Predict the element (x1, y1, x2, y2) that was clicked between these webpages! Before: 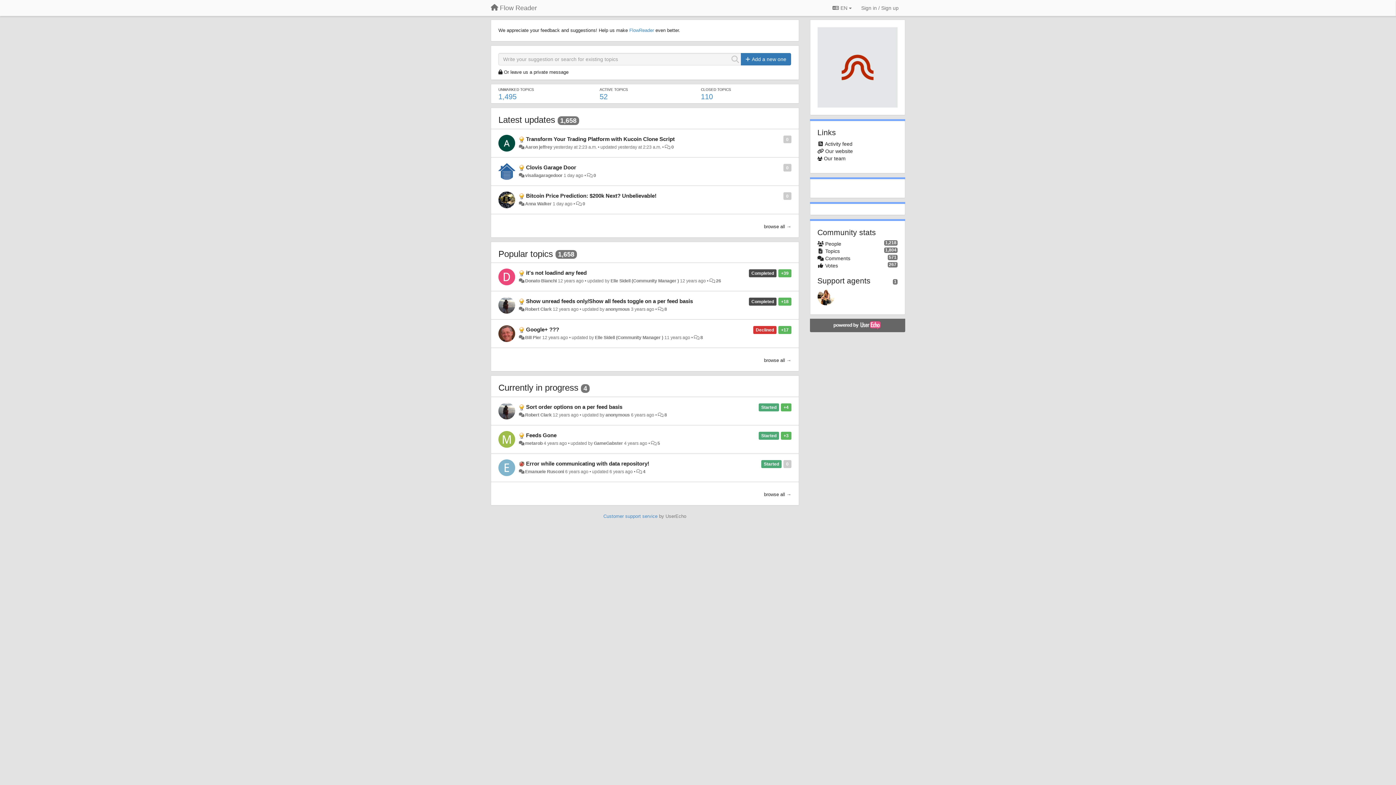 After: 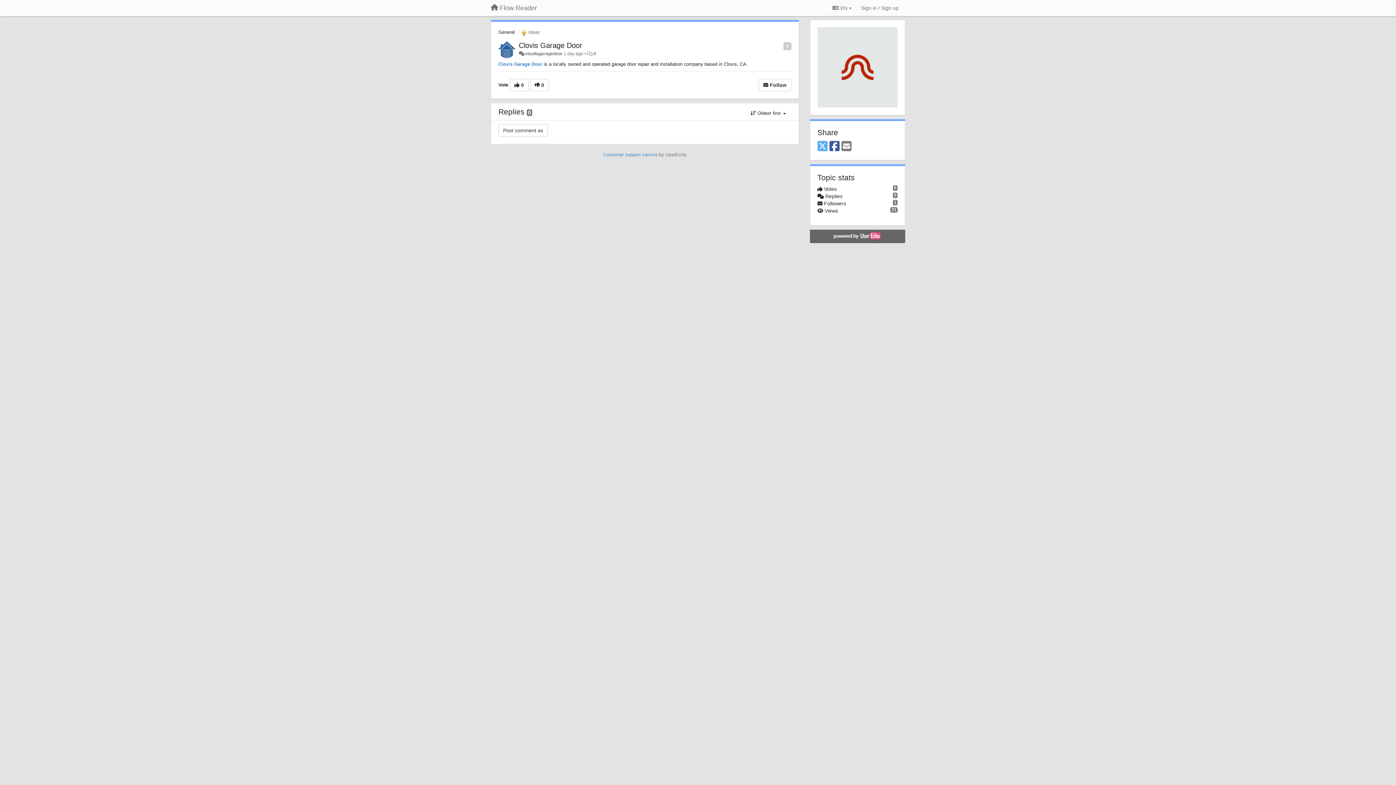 Action: bbox: (593, 172, 596, 178) label: 0